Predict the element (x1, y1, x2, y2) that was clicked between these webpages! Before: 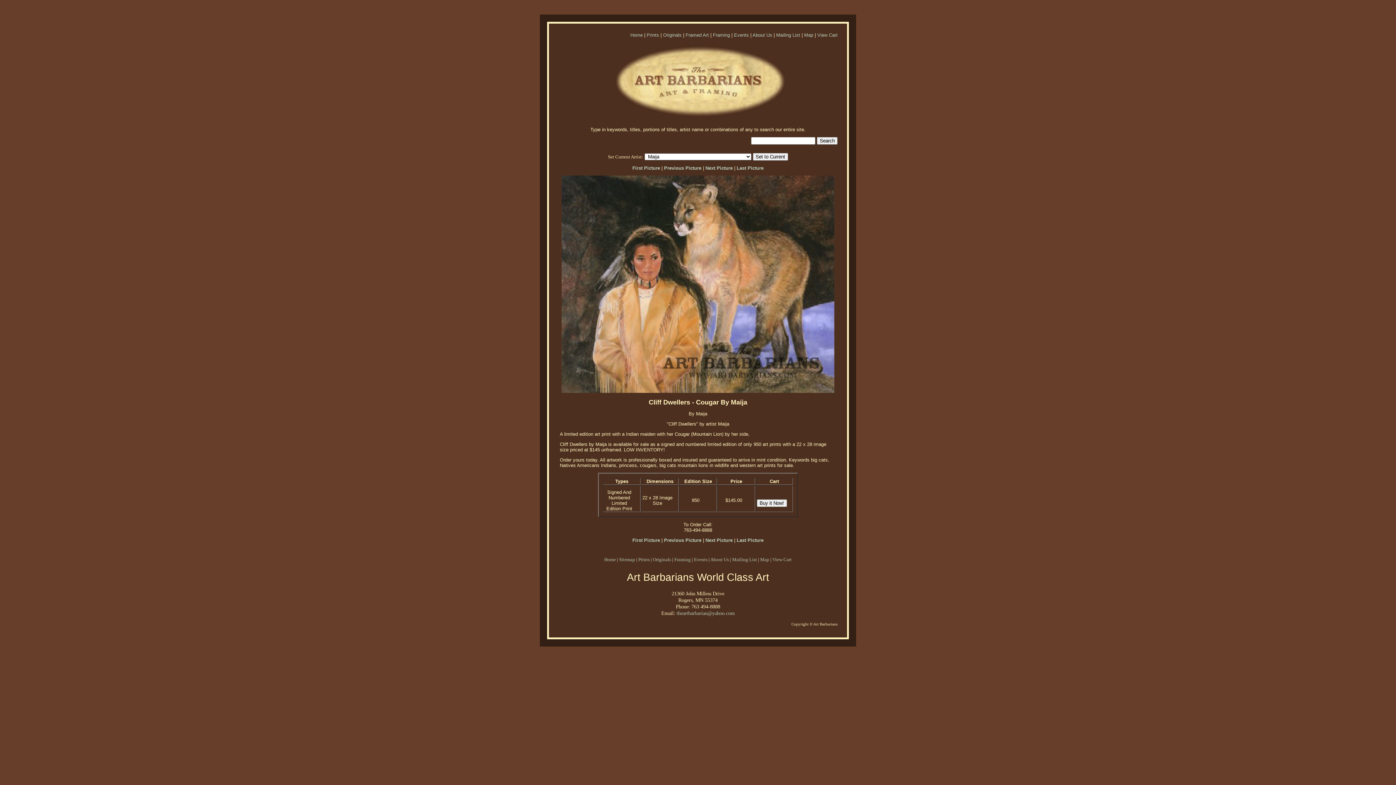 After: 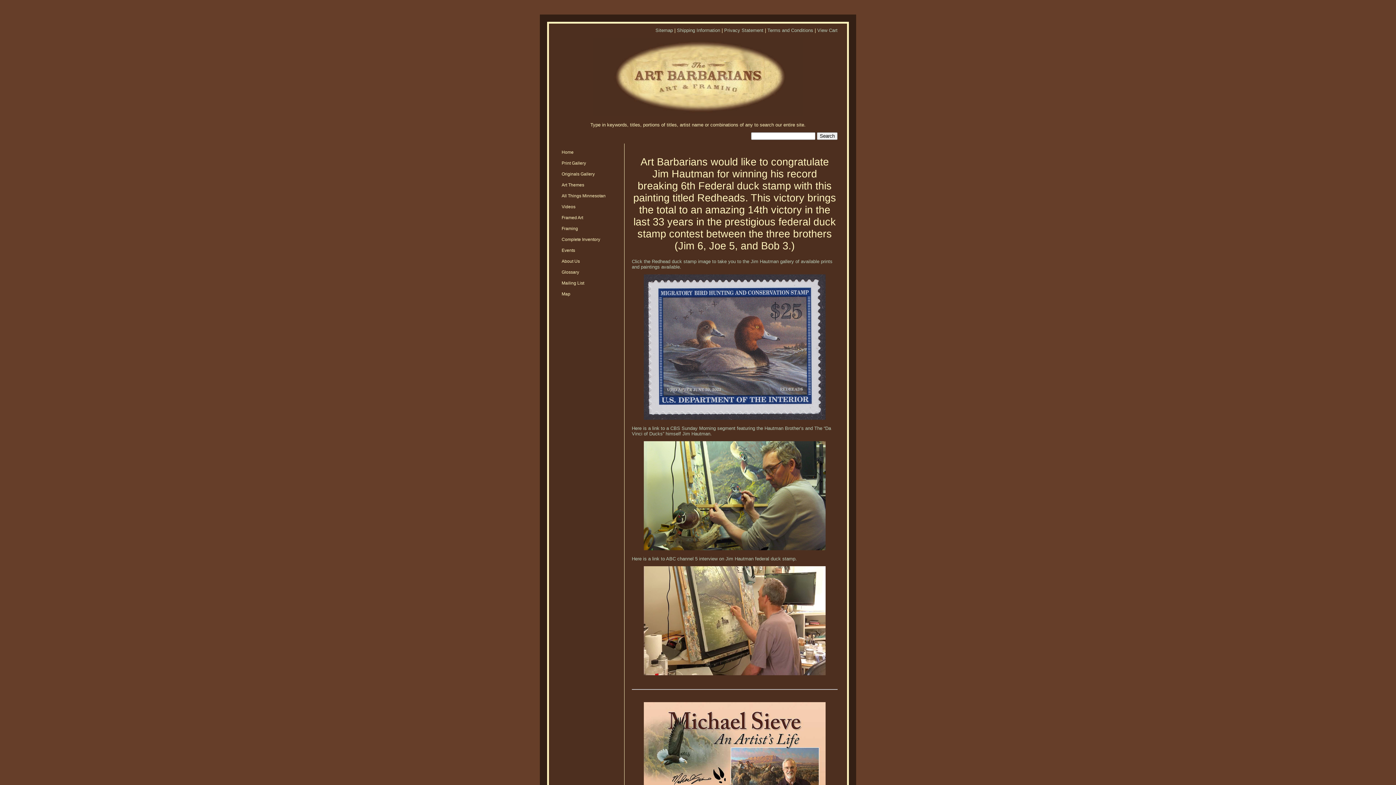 Action: bbox: (630, 32, 642, 37) label: Home